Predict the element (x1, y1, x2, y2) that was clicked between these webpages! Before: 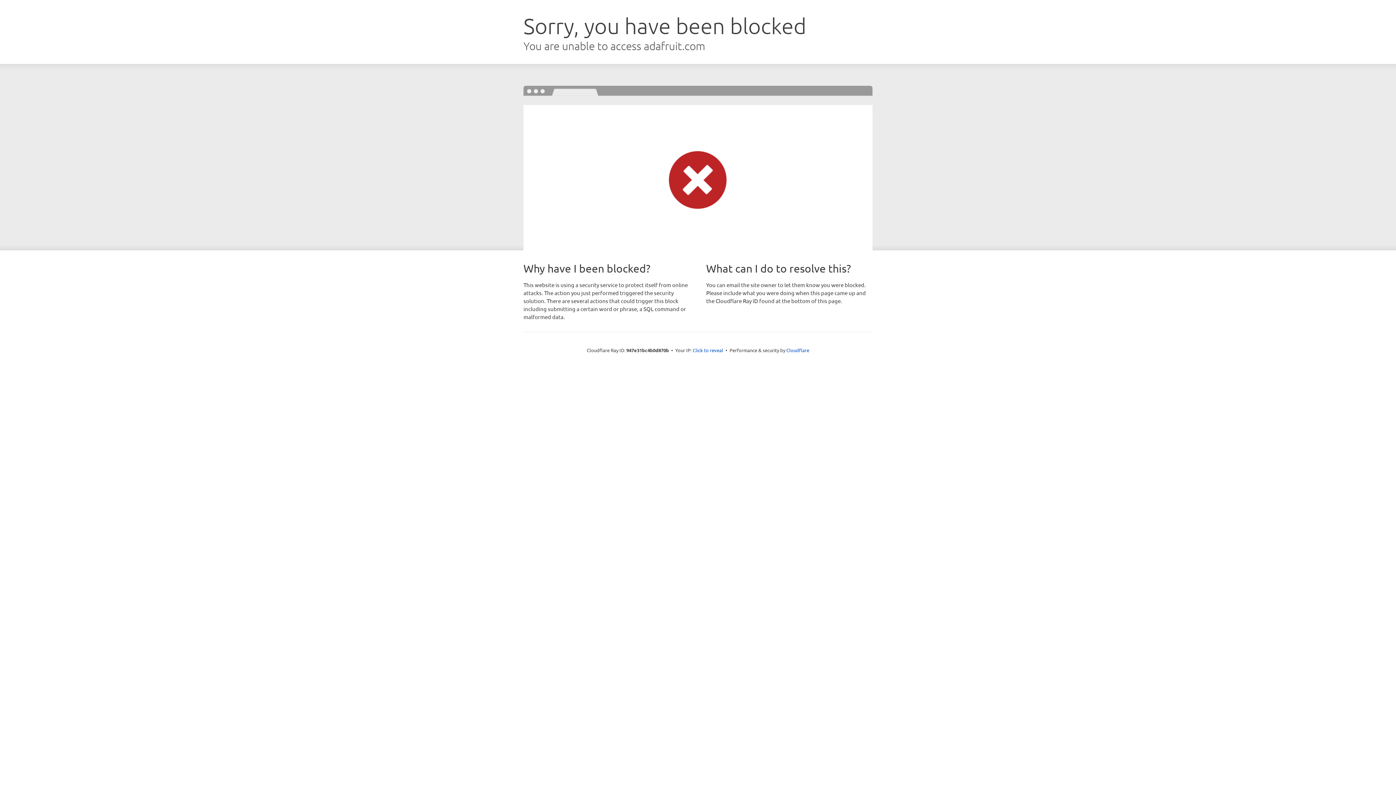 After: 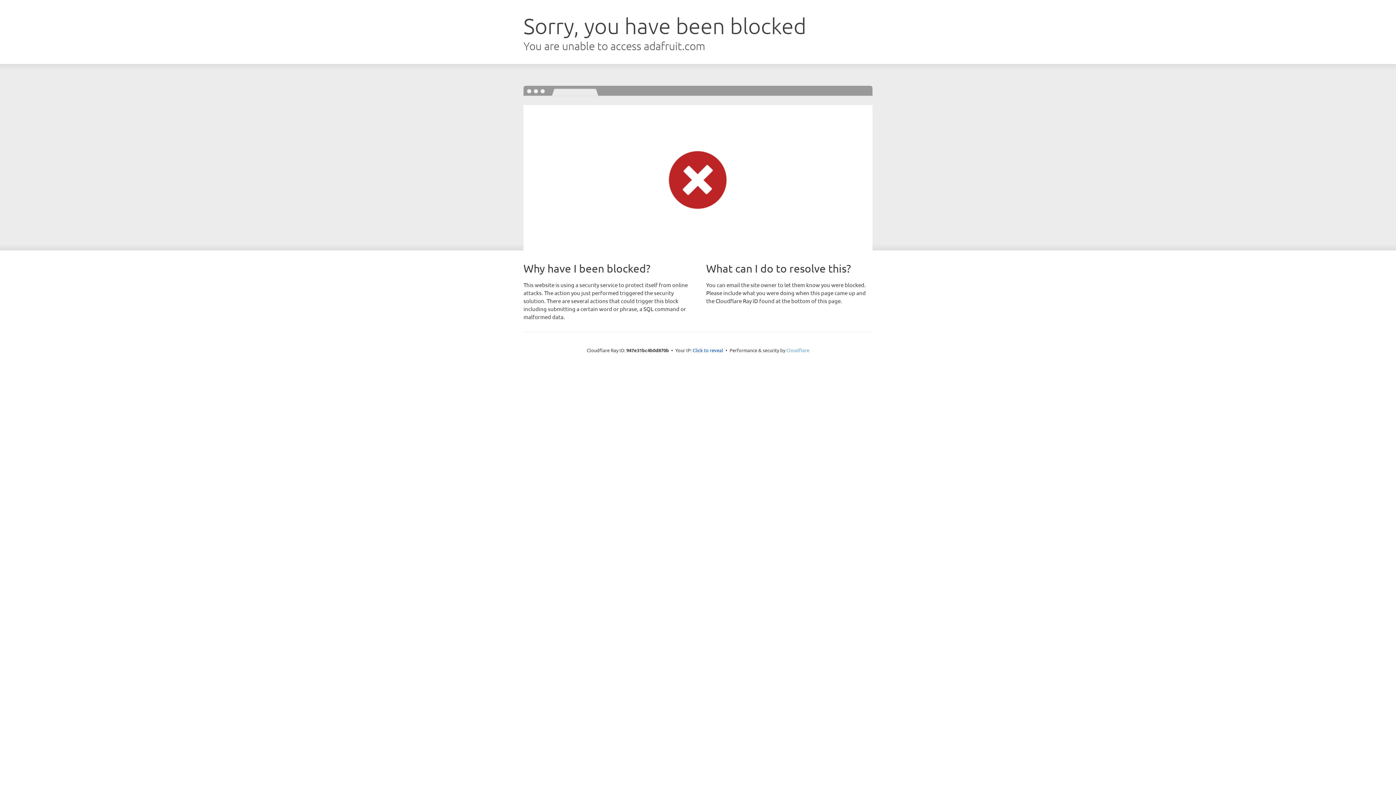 Action: label: Cloudflare bbox: (786, 347, 809, 353)